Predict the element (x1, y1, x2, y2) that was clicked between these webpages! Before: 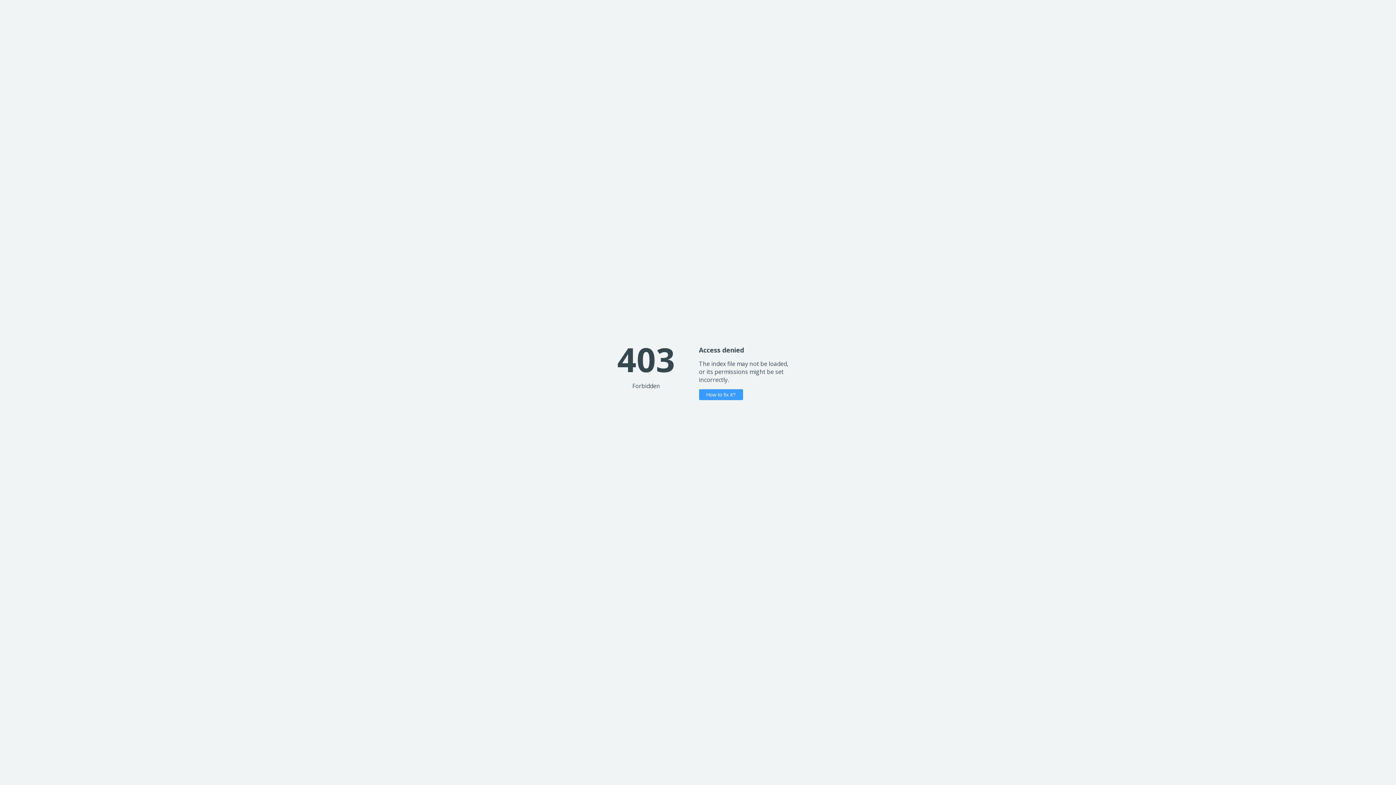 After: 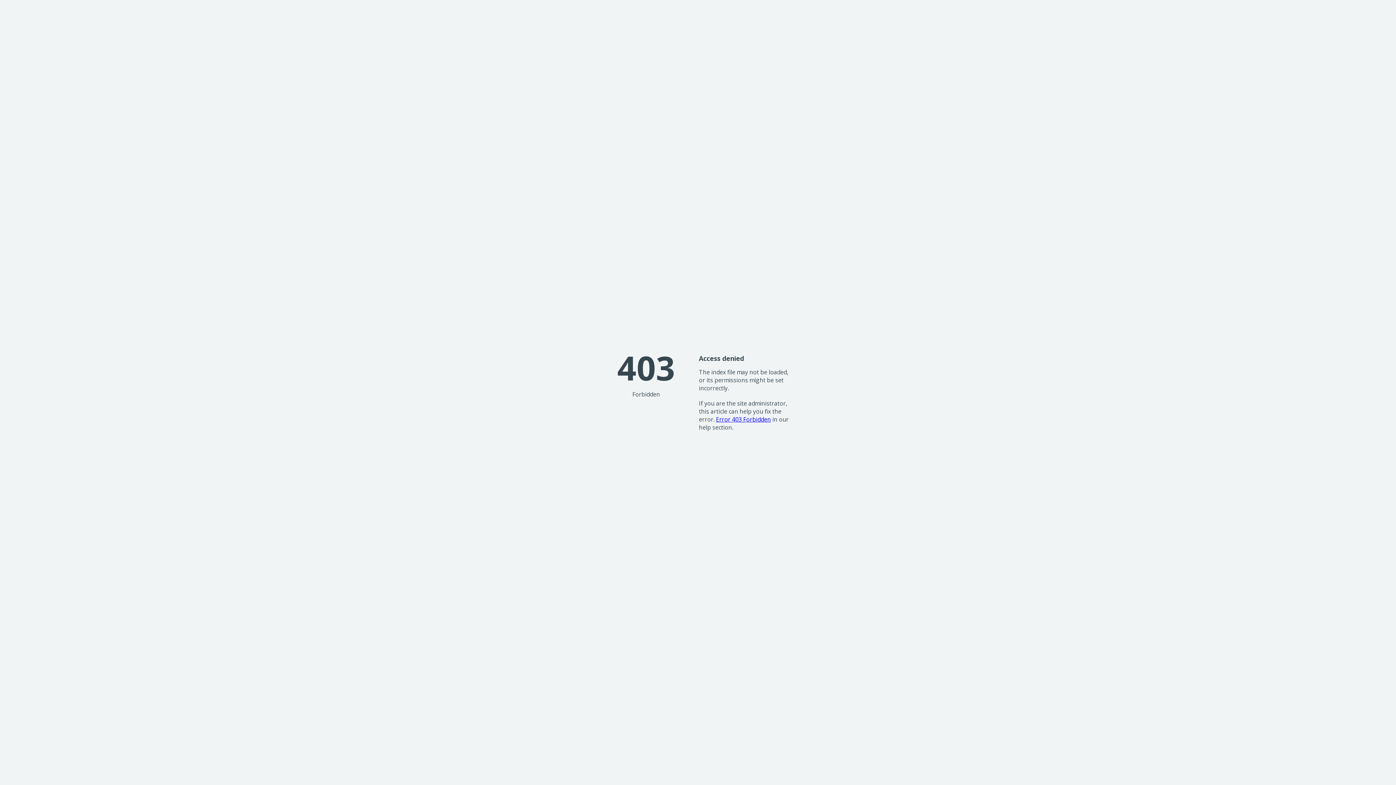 Action: bbox: (699, 389, 743, 400) label: How to fix it?